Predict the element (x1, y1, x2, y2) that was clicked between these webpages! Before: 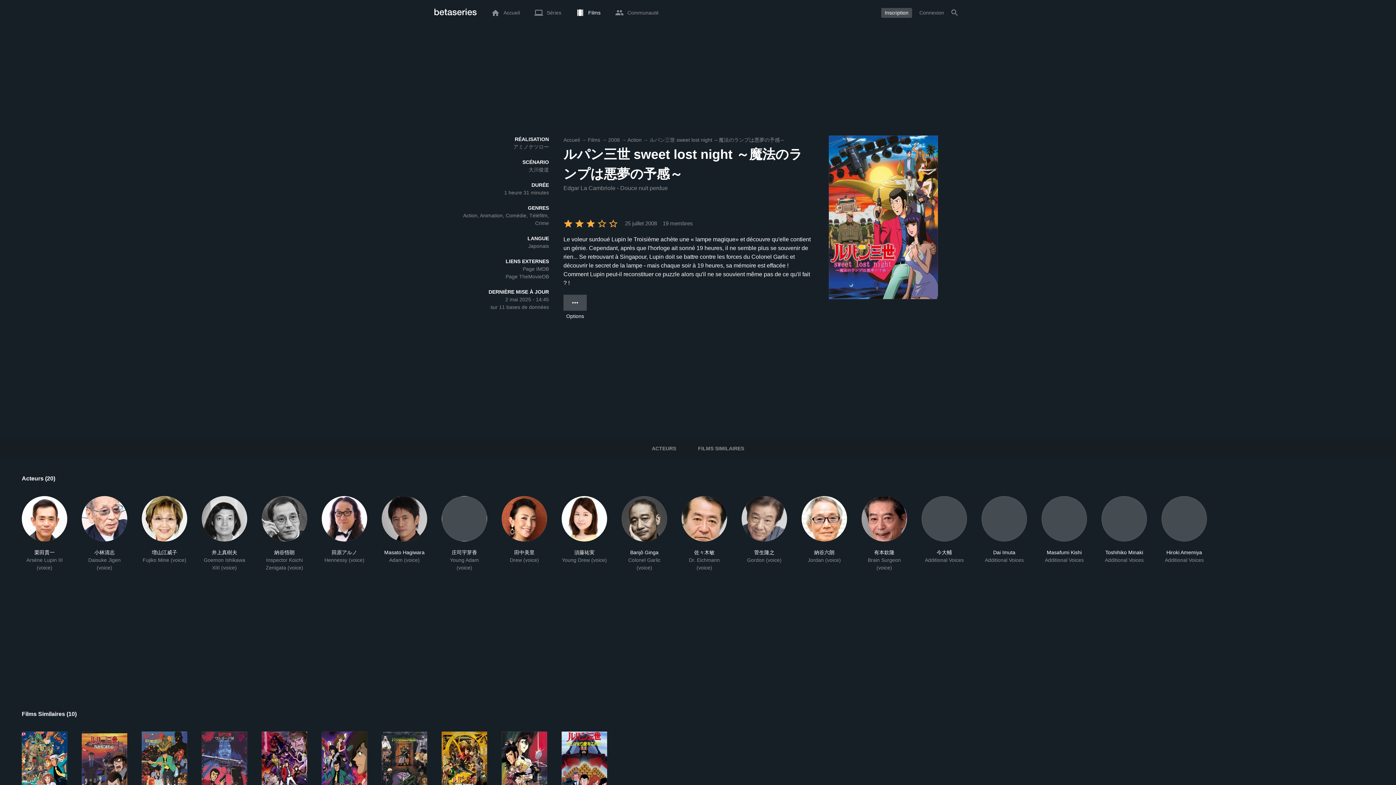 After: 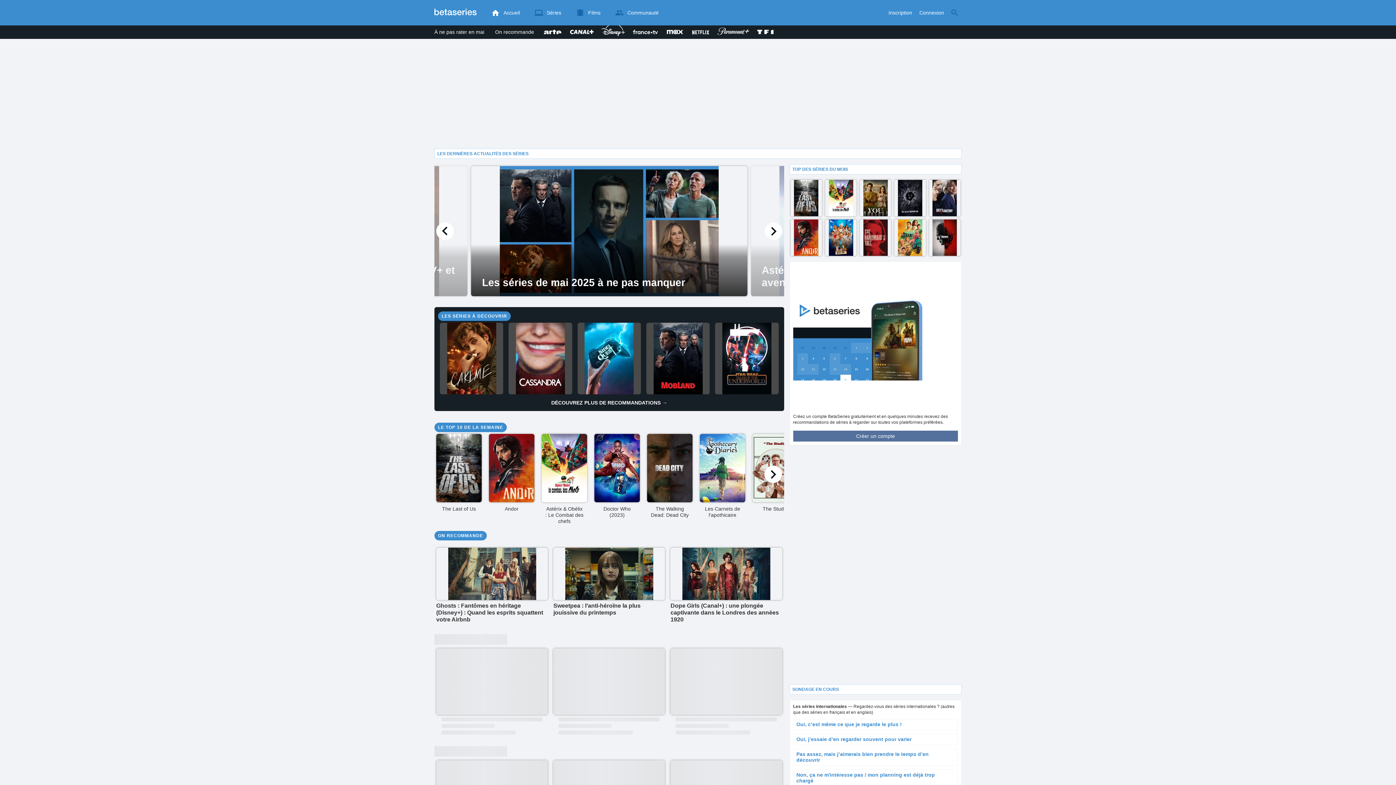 Action: label: Accueil bbox: (484, 3, 527, 21)